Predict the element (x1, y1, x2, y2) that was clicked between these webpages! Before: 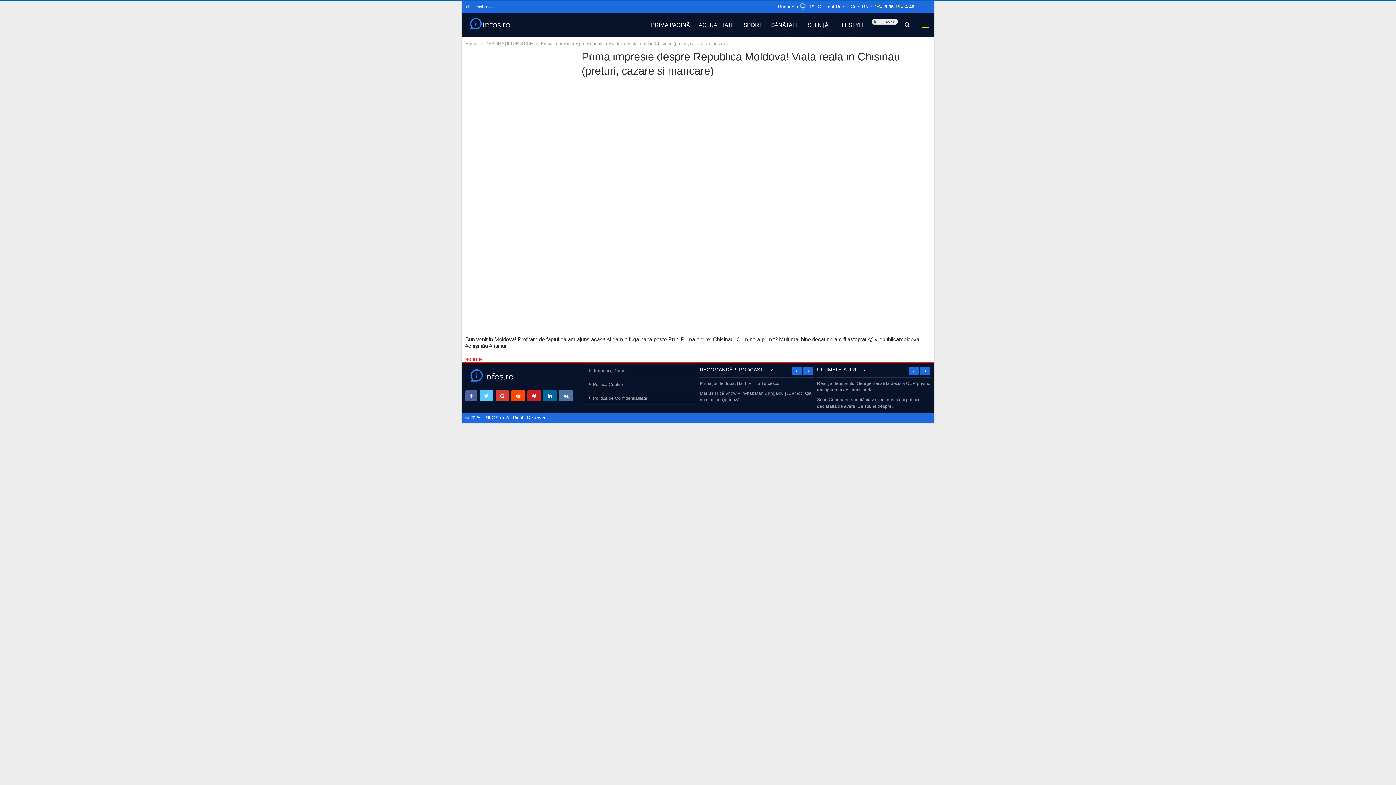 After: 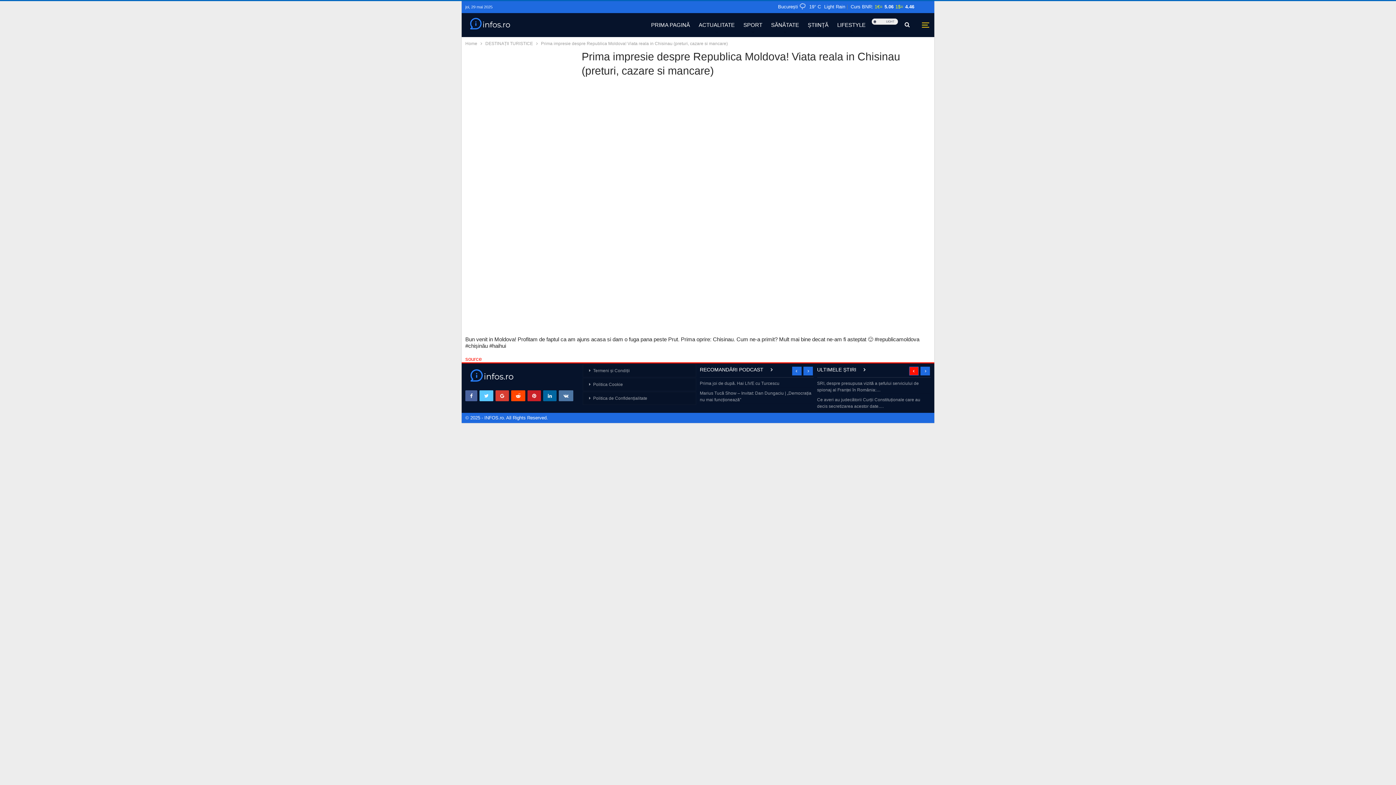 Action: bbox: (909, 366, 918, 375)